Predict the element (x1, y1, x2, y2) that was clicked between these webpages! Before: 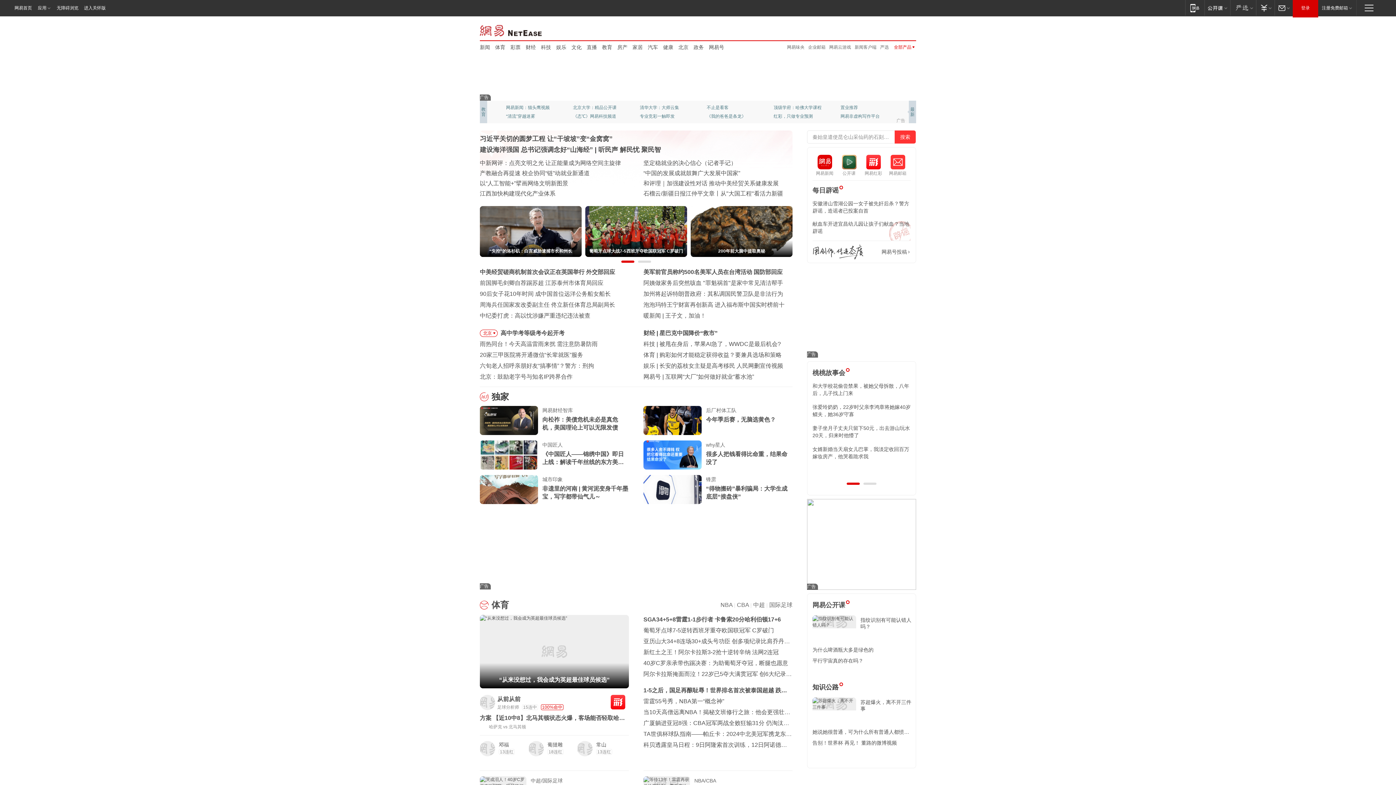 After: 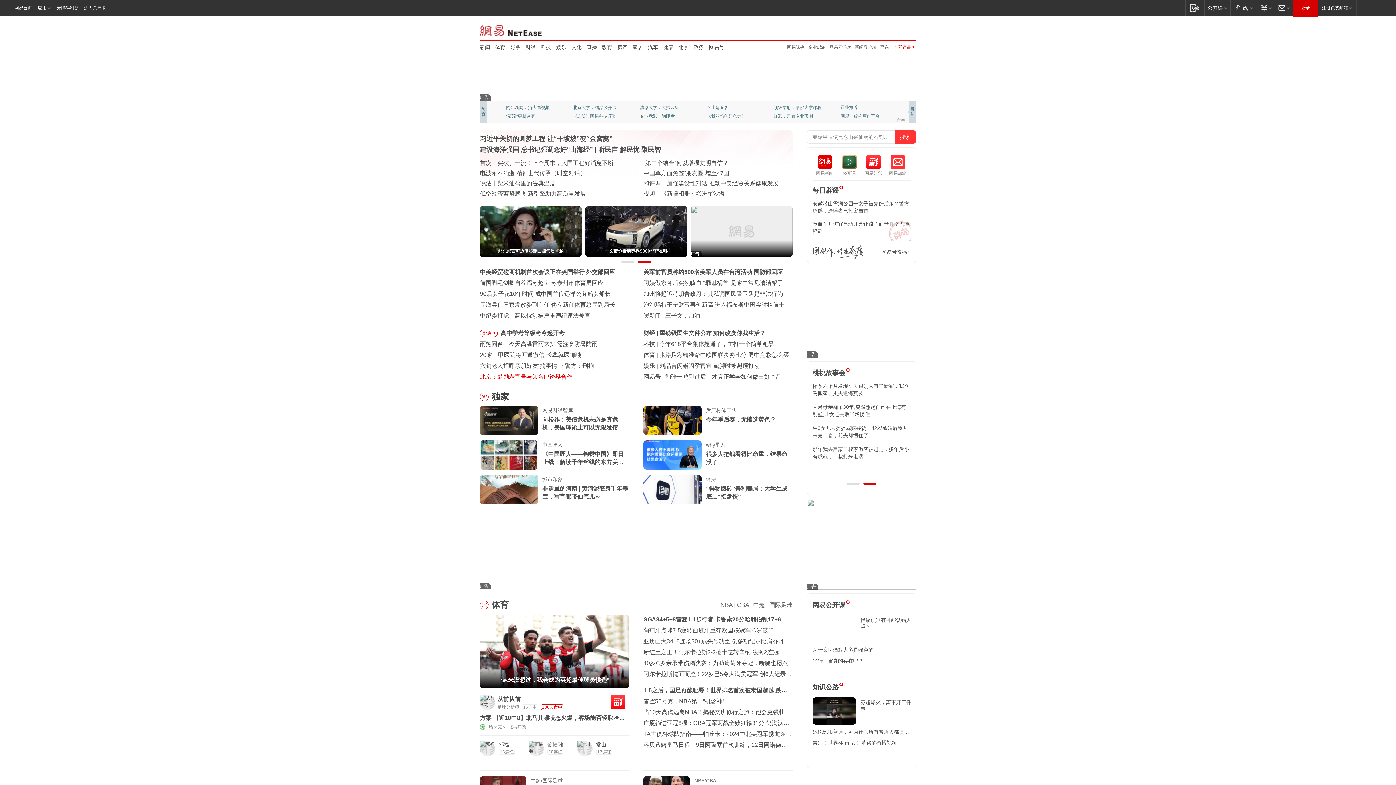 Action: label: 北京：鼓励老字号与知名IP跨界合作 bbox: (480, 373, 572, 380)